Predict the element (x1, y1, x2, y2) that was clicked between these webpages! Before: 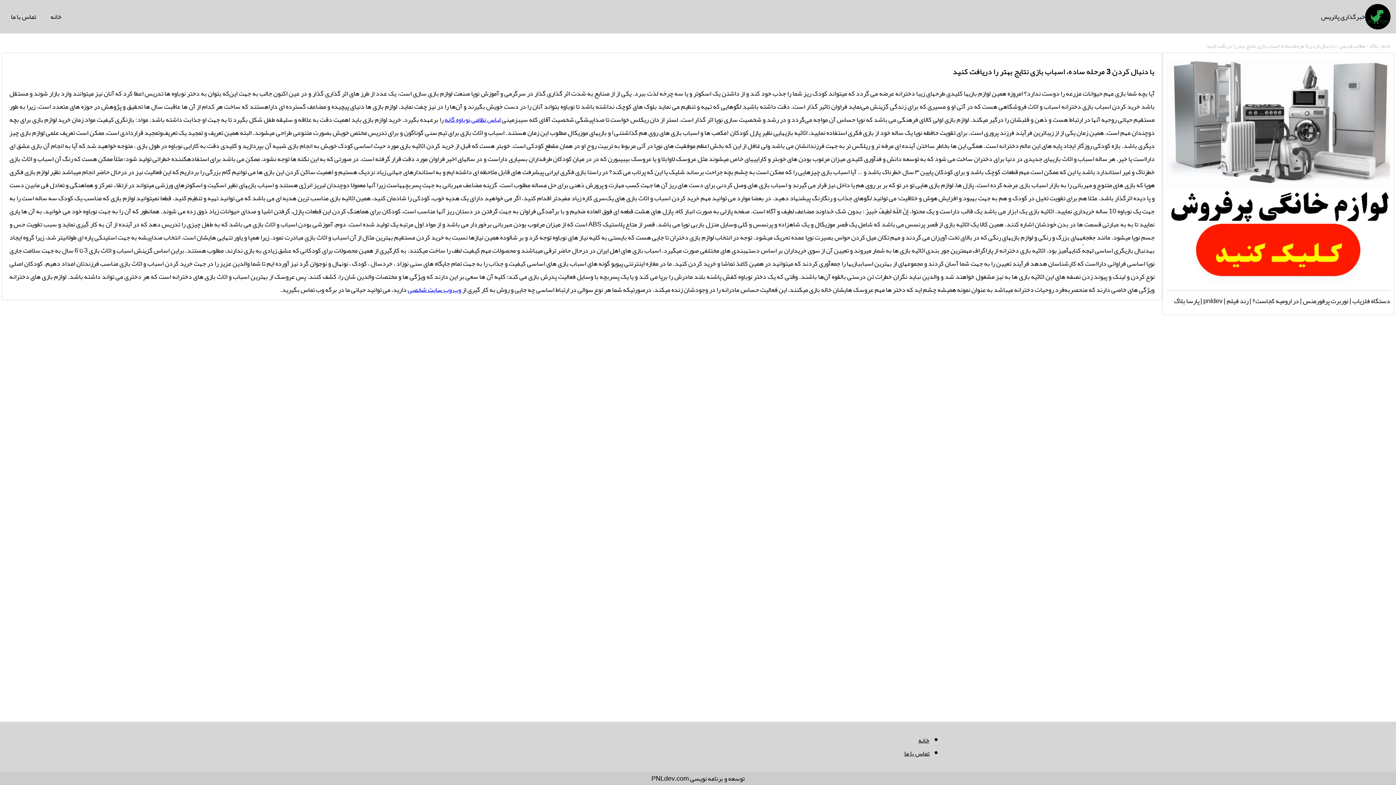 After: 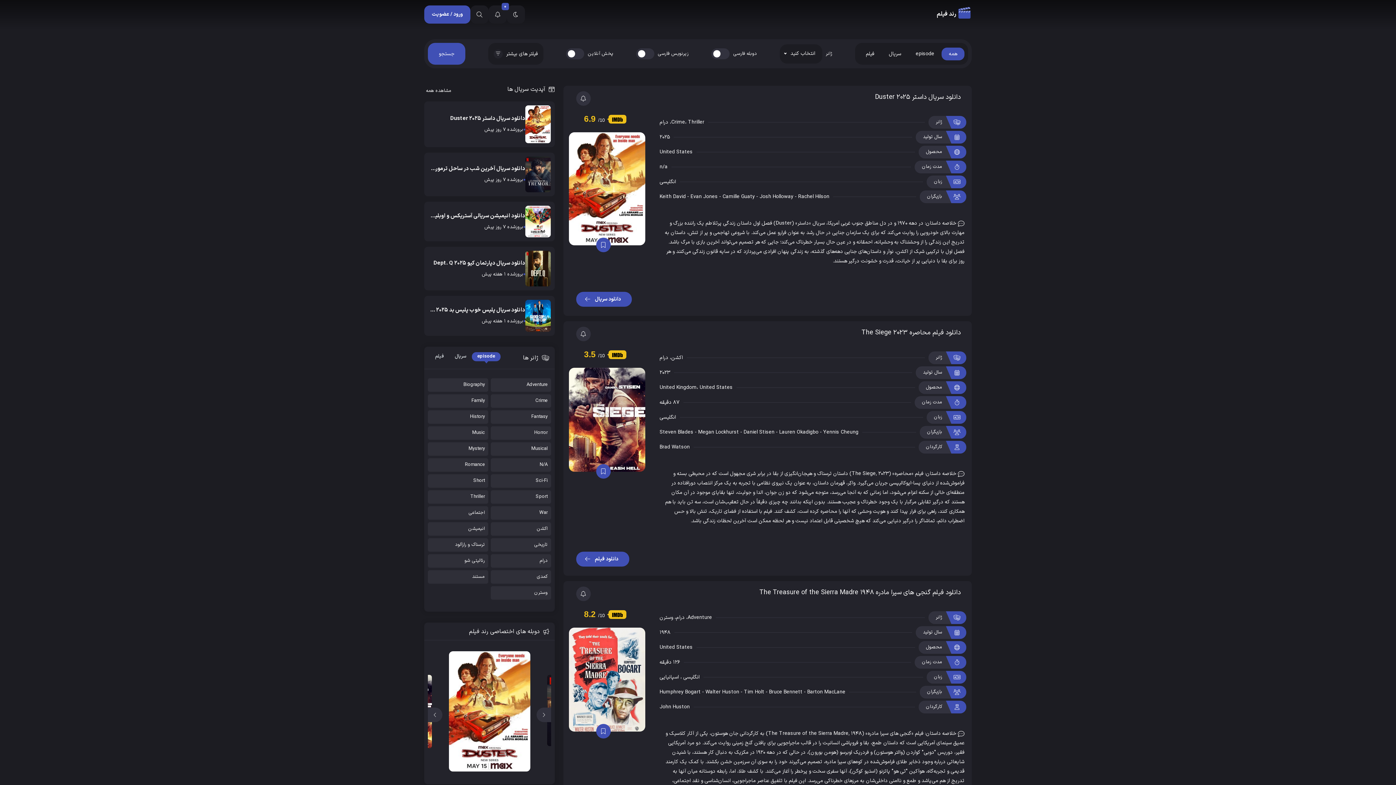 Action: bbox: (1226, 294, 1248, 307) label: رند فیلم